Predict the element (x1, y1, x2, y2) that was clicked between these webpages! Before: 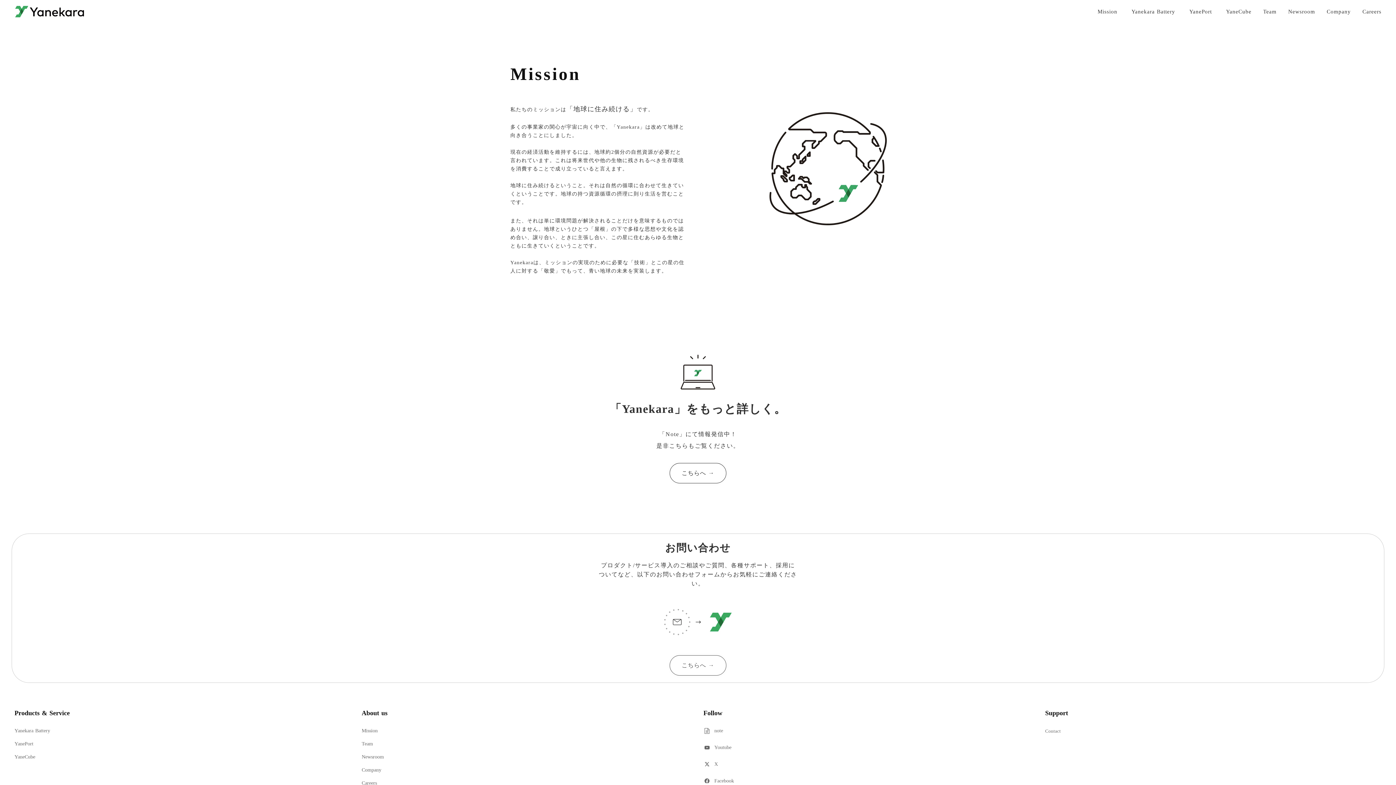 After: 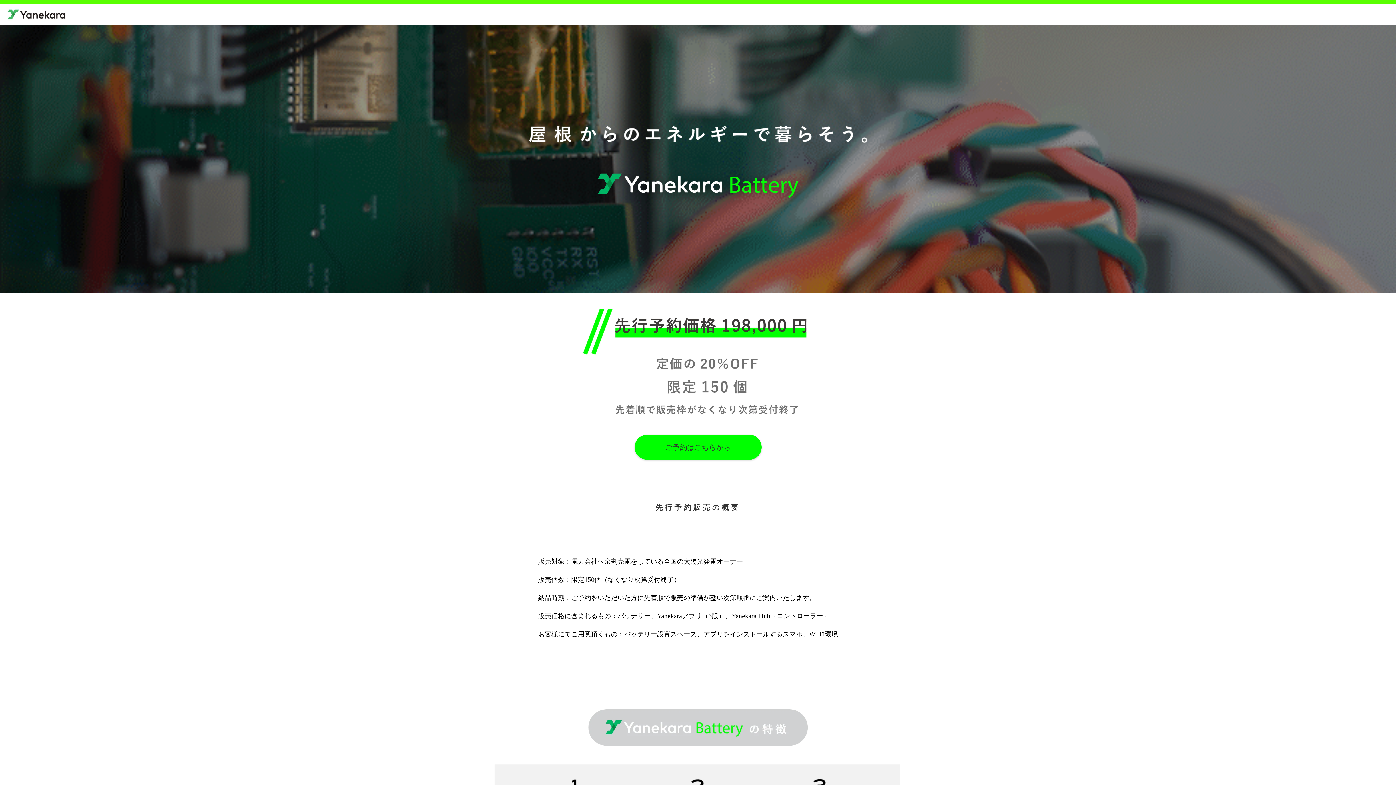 Action: bbox: (14, 724, 50, 737) label: Yanekara Battery